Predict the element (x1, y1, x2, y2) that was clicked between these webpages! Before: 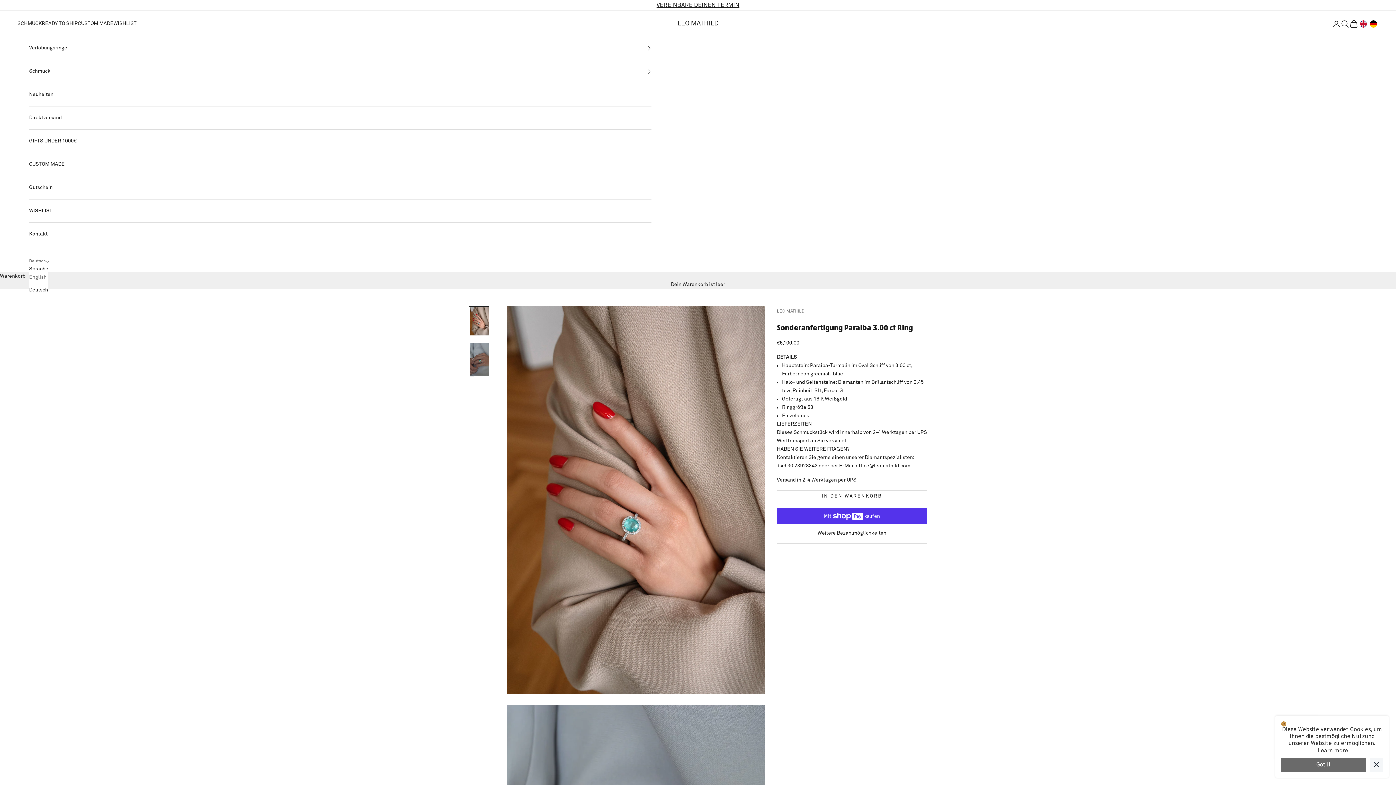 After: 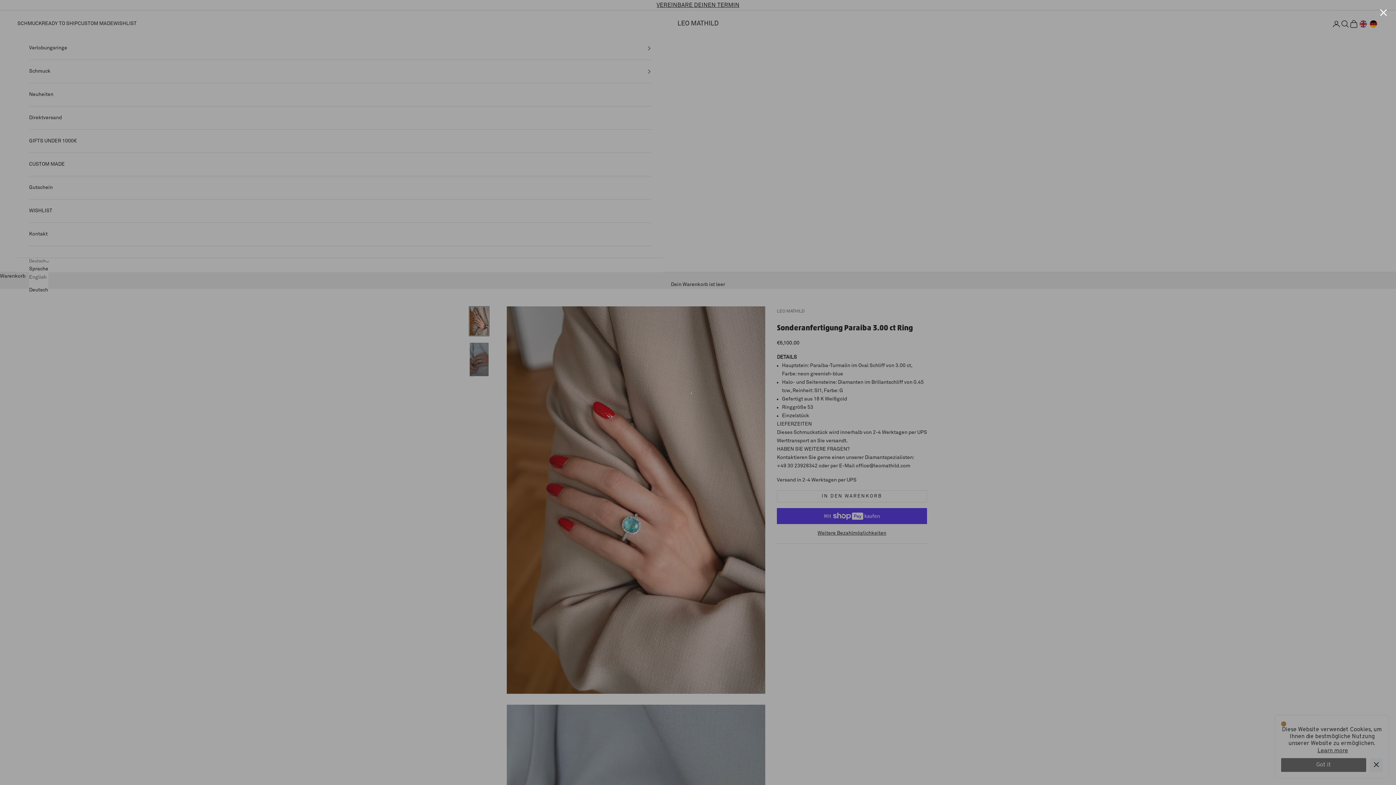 Action: bbox: (656, 2, 739, 8) label: VEREINBARE DEINEN TERMIN